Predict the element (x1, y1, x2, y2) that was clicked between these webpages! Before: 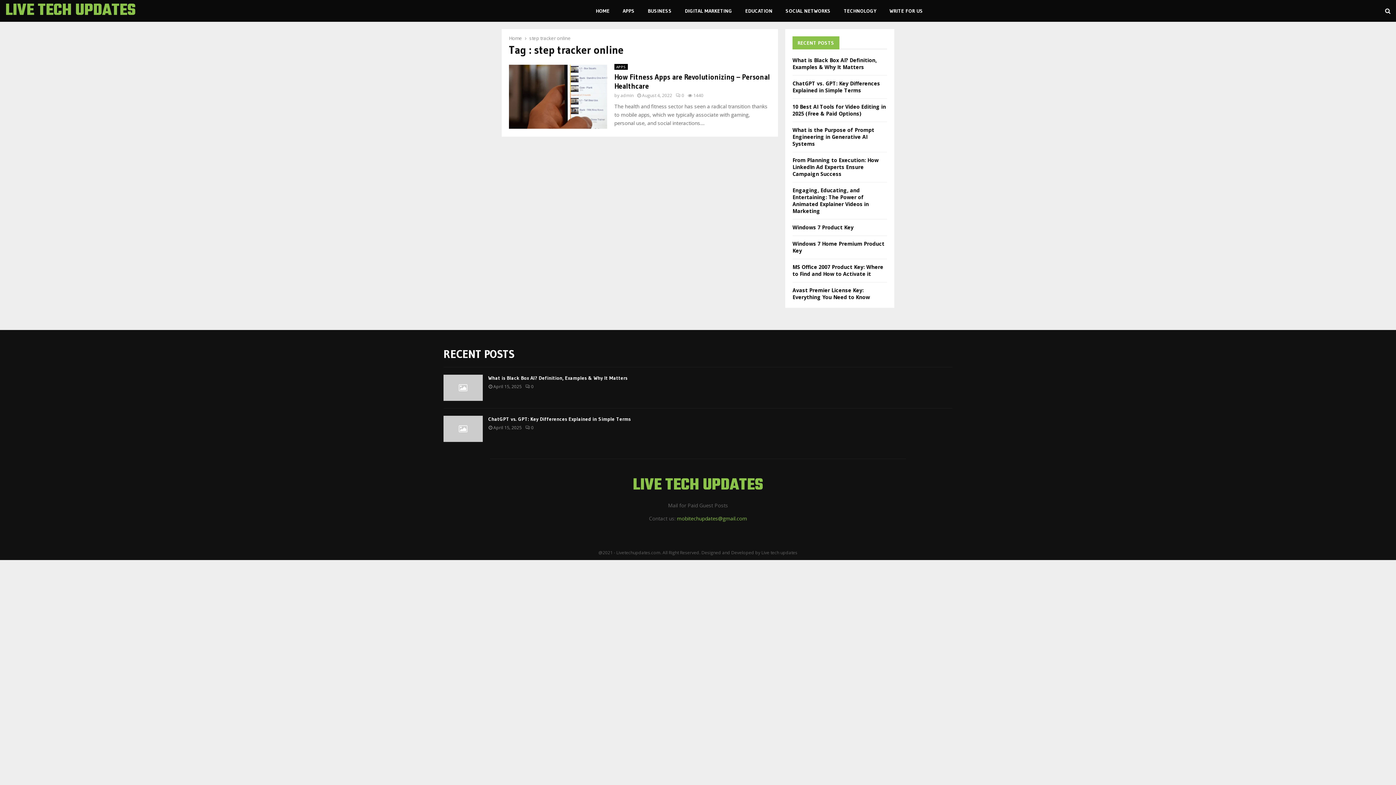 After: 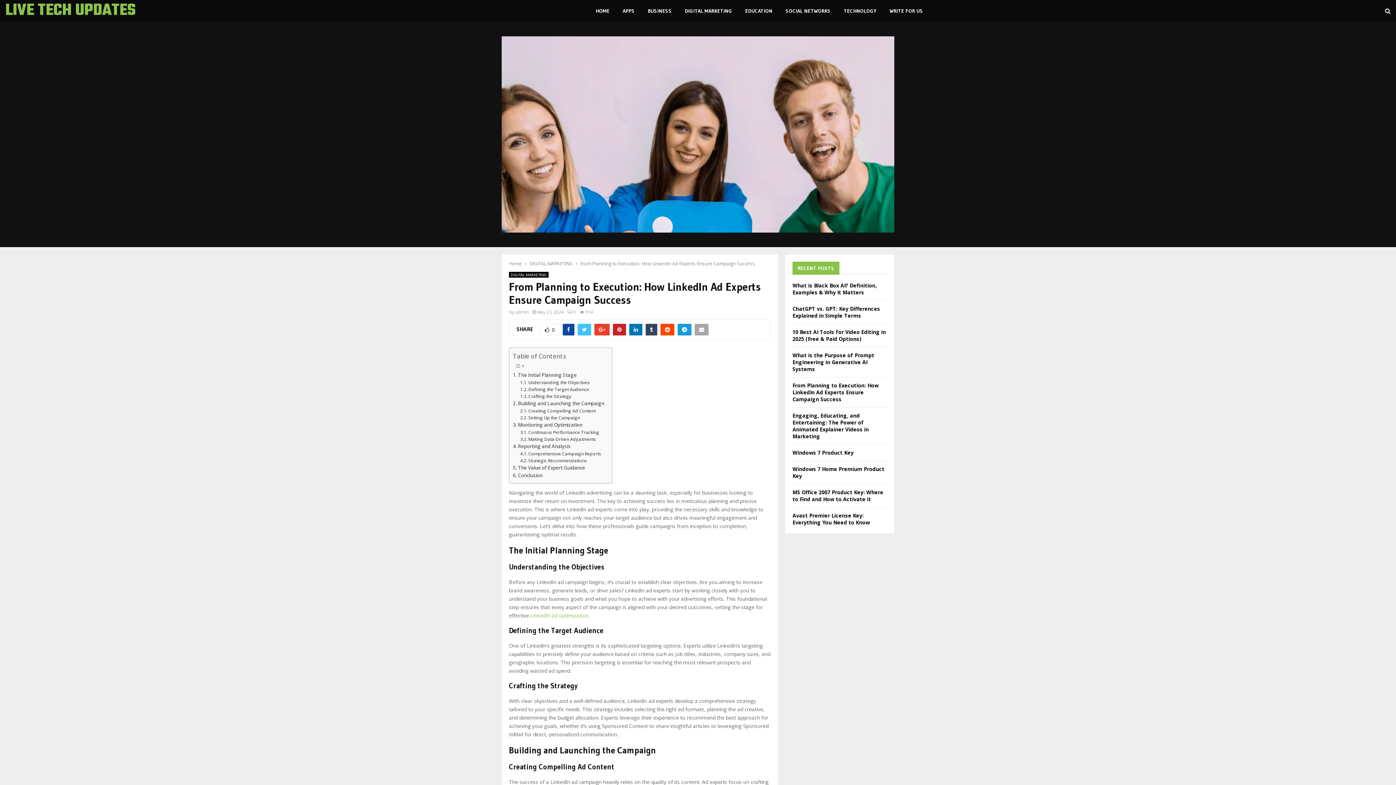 Action: label: From Planning to Execution: How LinkedIn Ad Experts Ensure Campaign Success bbox: (792, 156, 878, 177)